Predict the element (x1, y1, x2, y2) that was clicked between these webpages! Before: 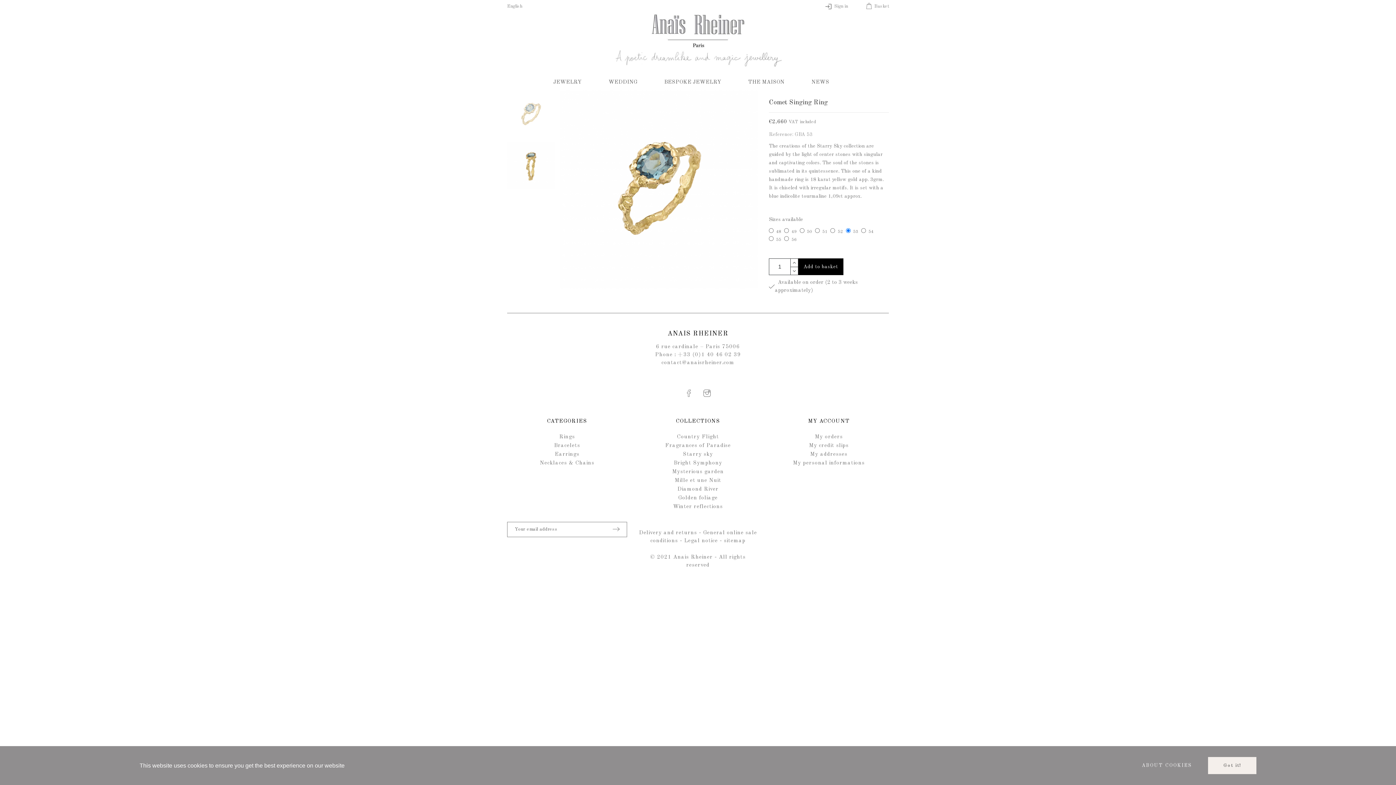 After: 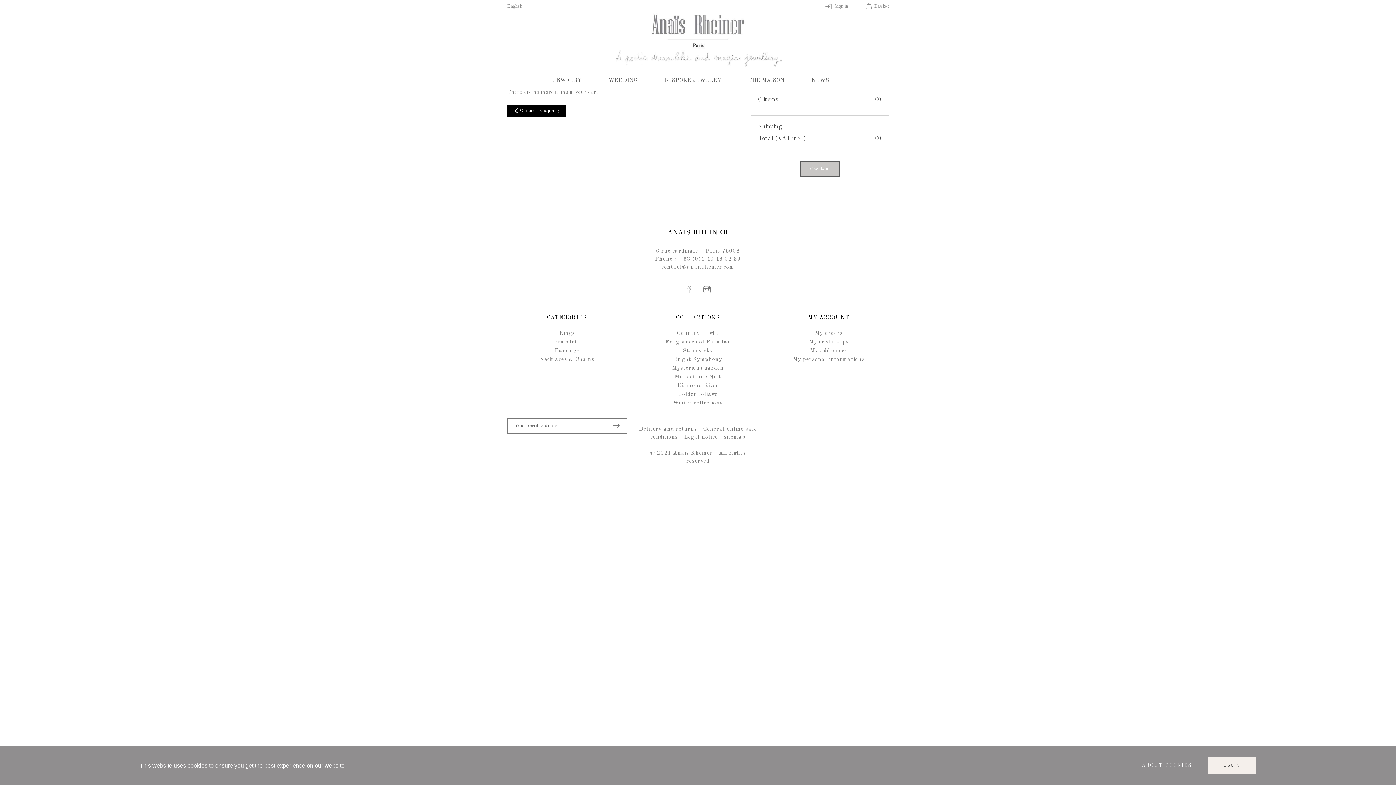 Action: bbox: (866, 2, 889, 10) label: Basket